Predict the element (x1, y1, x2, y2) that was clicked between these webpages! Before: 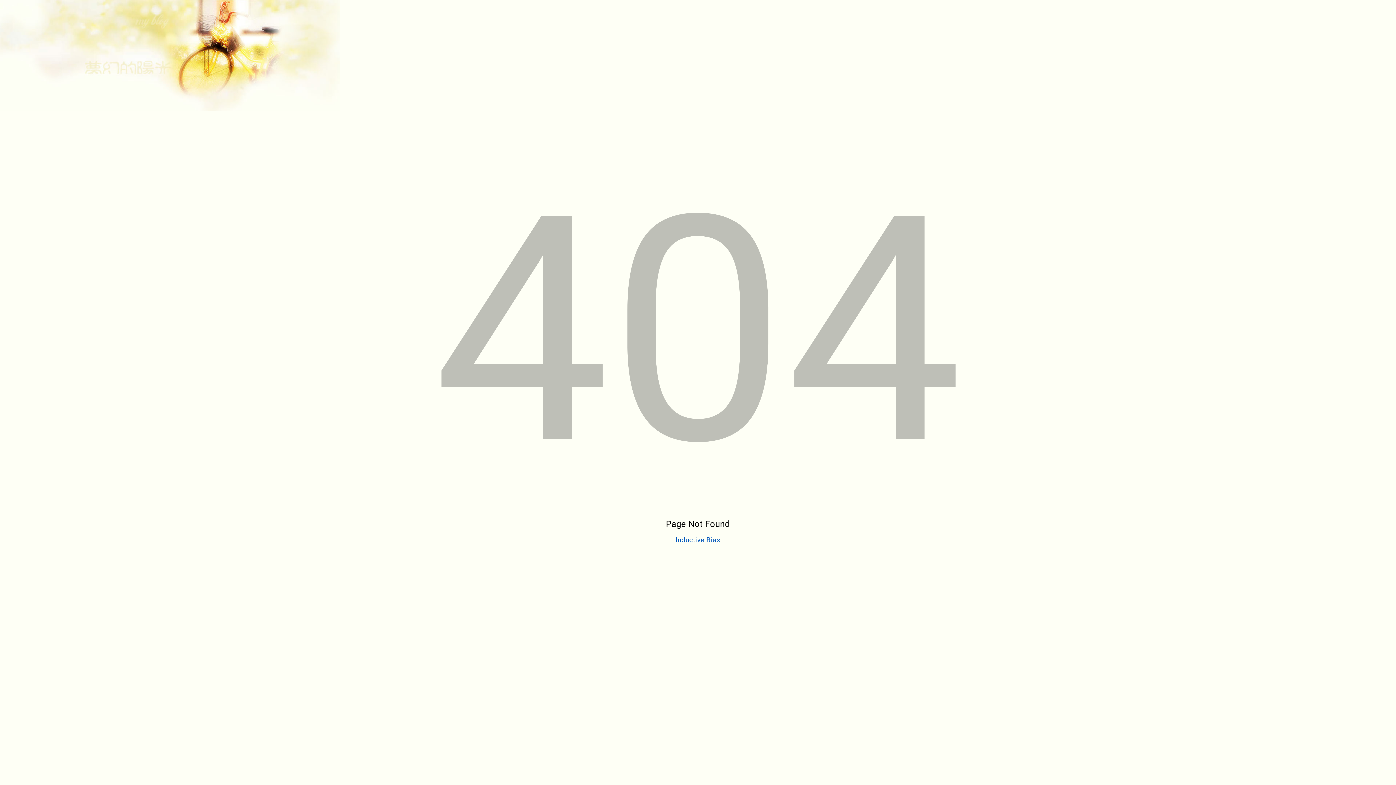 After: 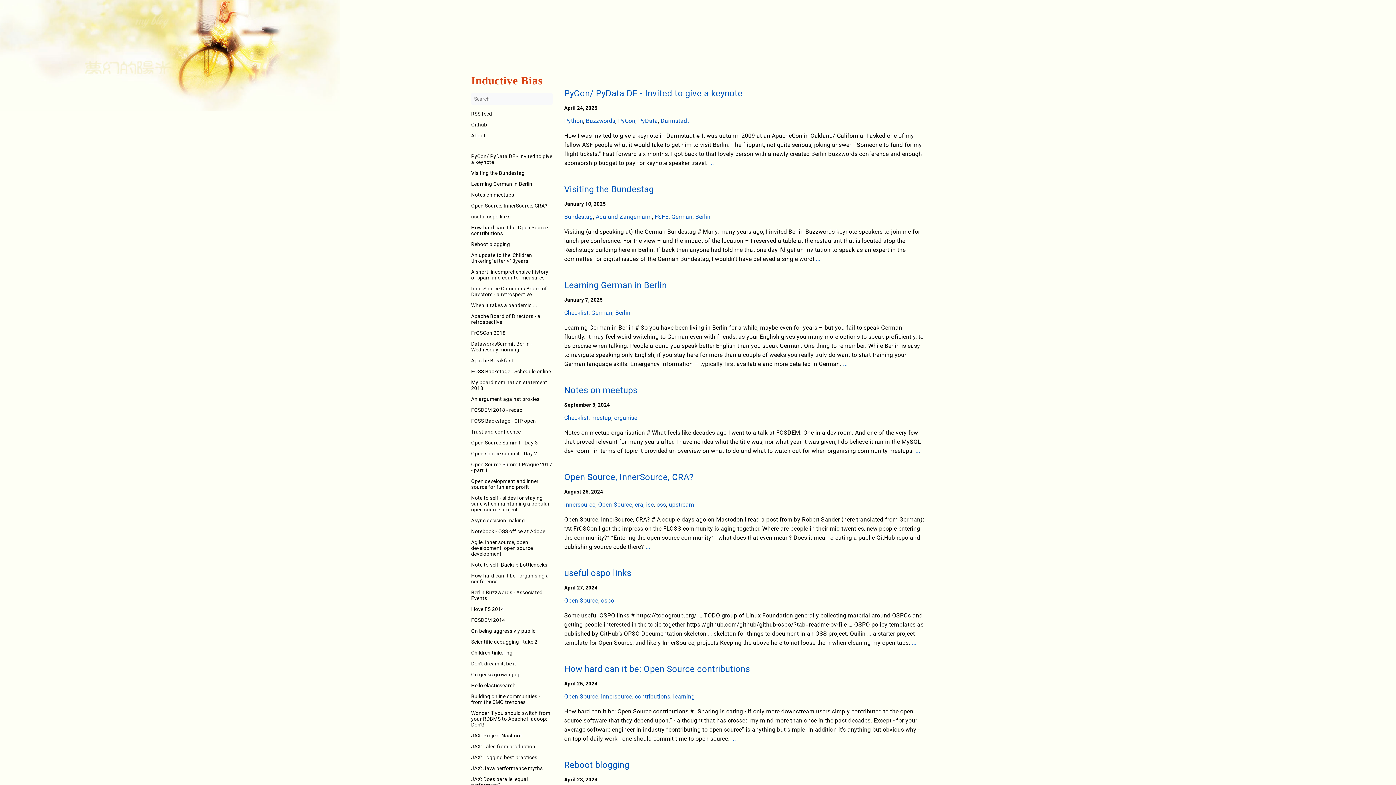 Action: label: Inductive Bias bbox: (675, 536, 720, 544)